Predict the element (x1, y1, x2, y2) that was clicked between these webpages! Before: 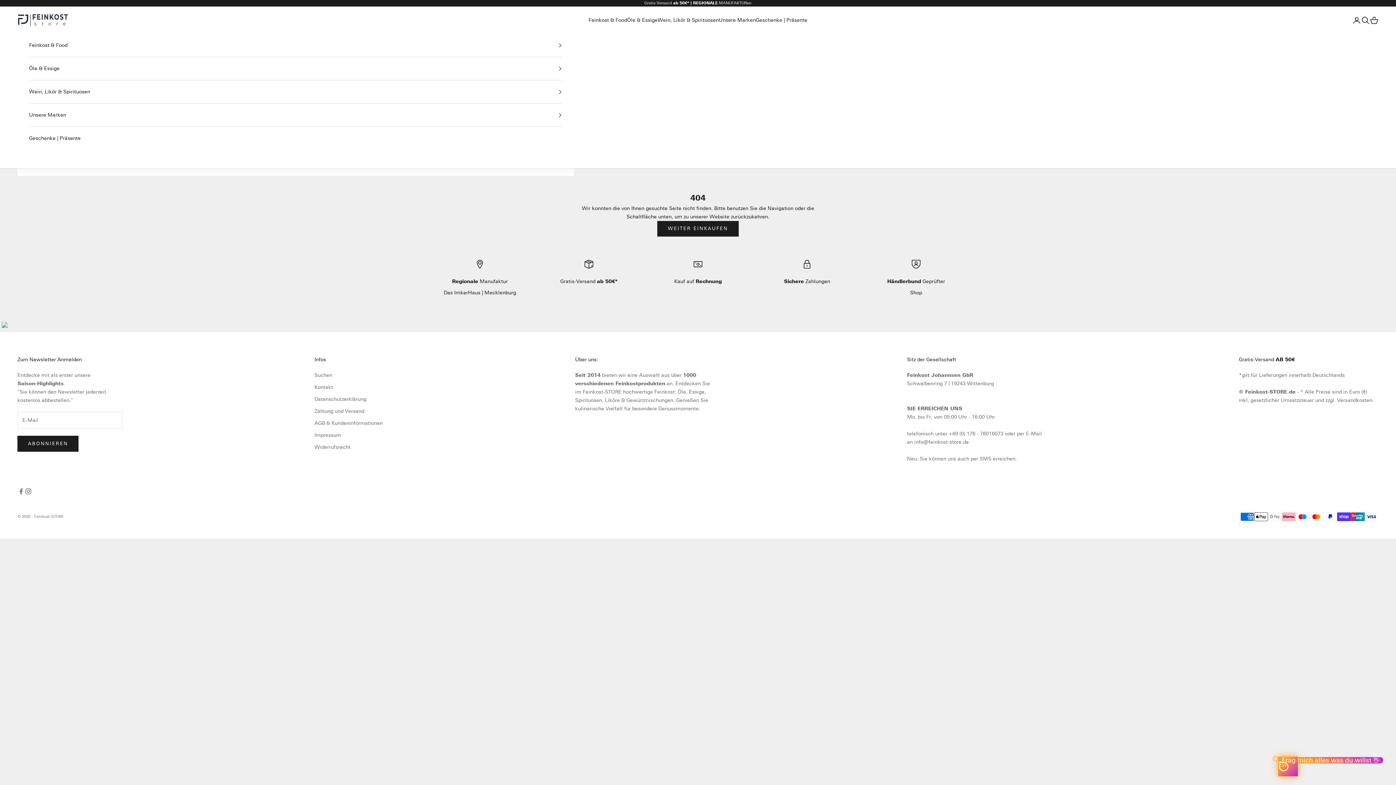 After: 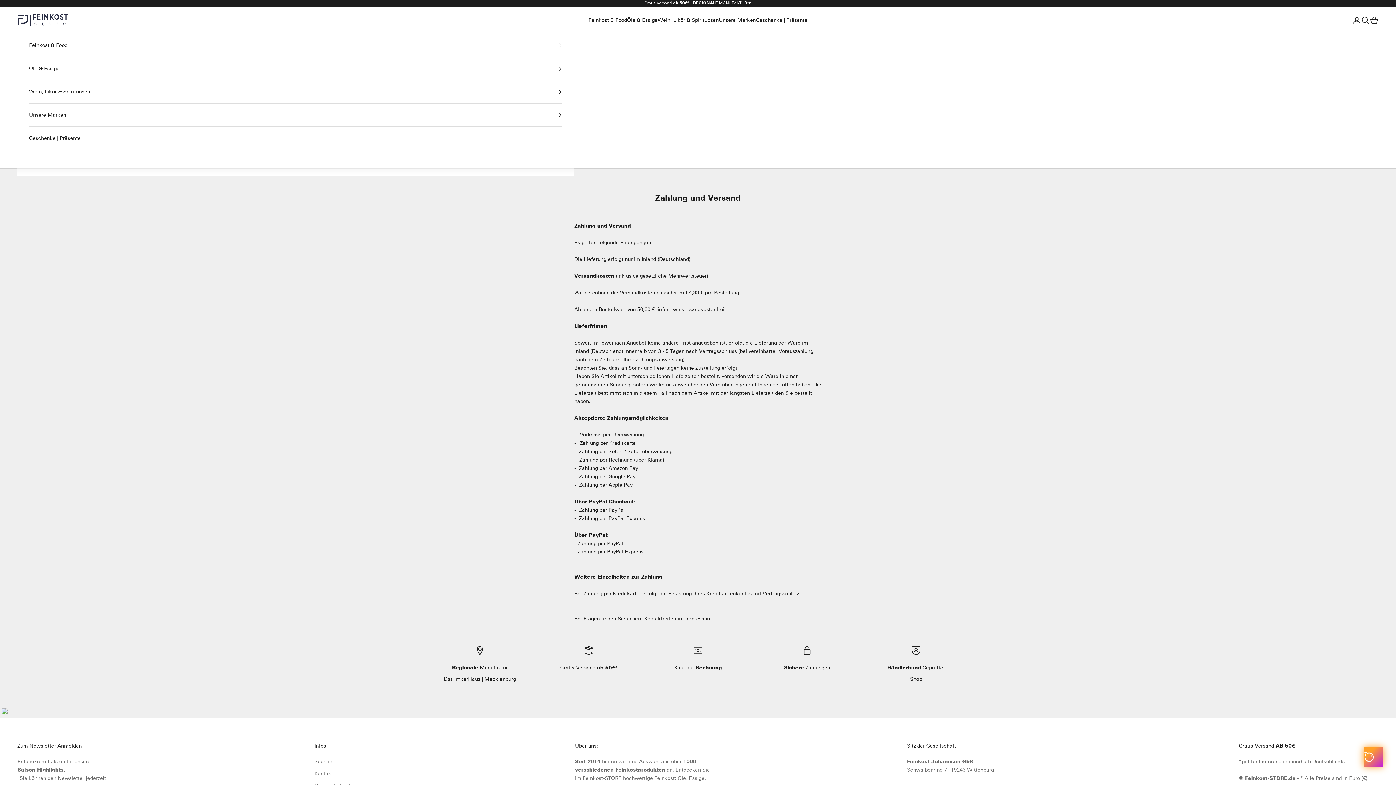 Action: label: Versandkosten. bbox: (1337, 397, 1374, 403)